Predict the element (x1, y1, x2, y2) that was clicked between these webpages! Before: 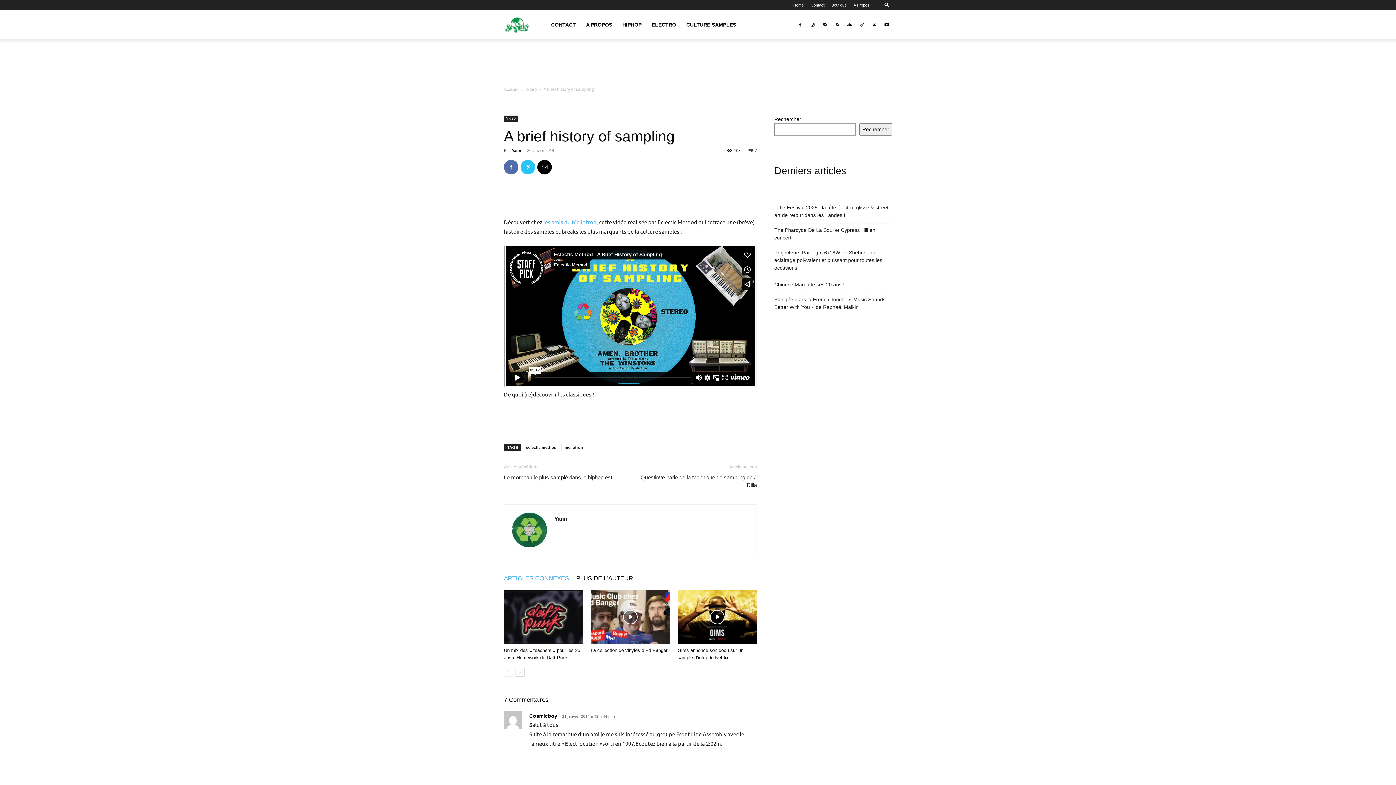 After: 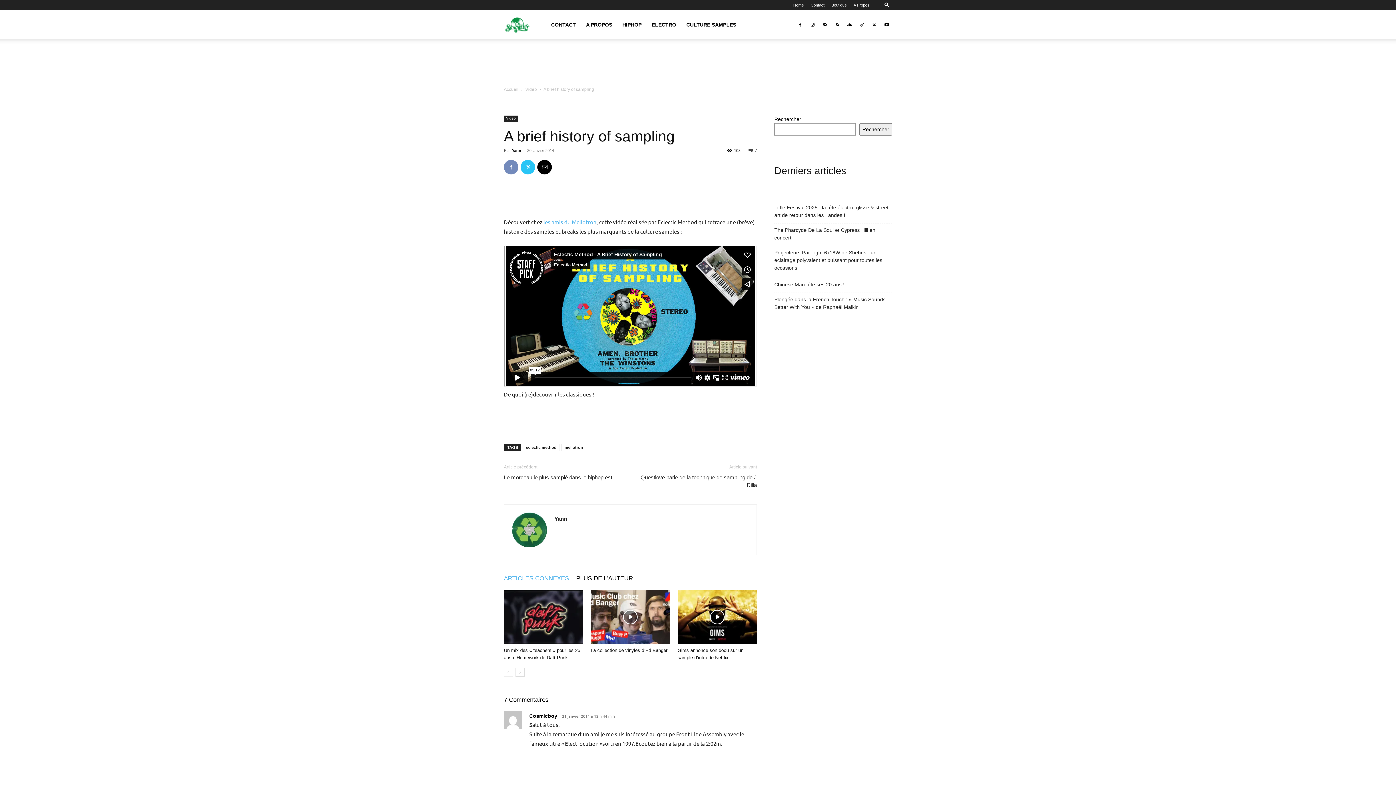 Action: bbox: (504, 160, 518, 174)